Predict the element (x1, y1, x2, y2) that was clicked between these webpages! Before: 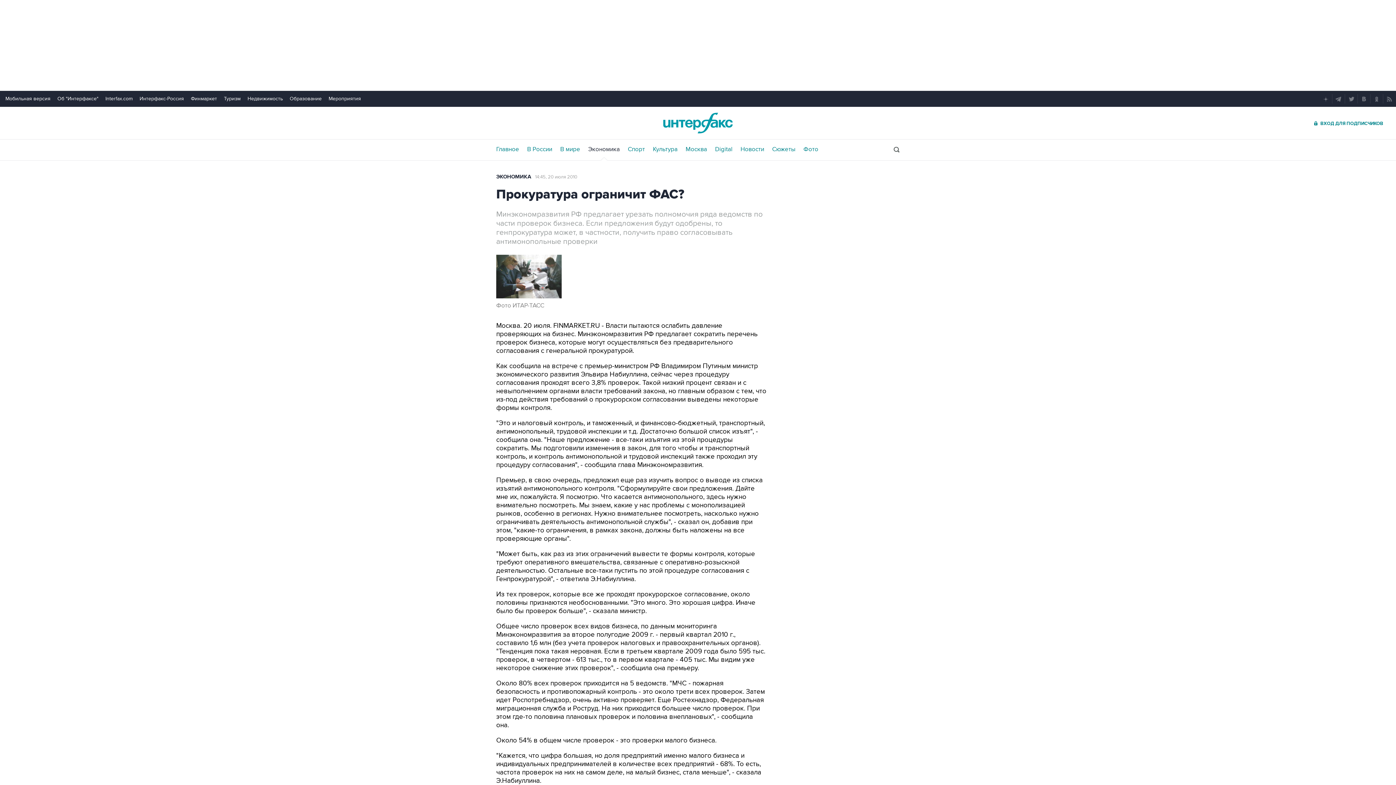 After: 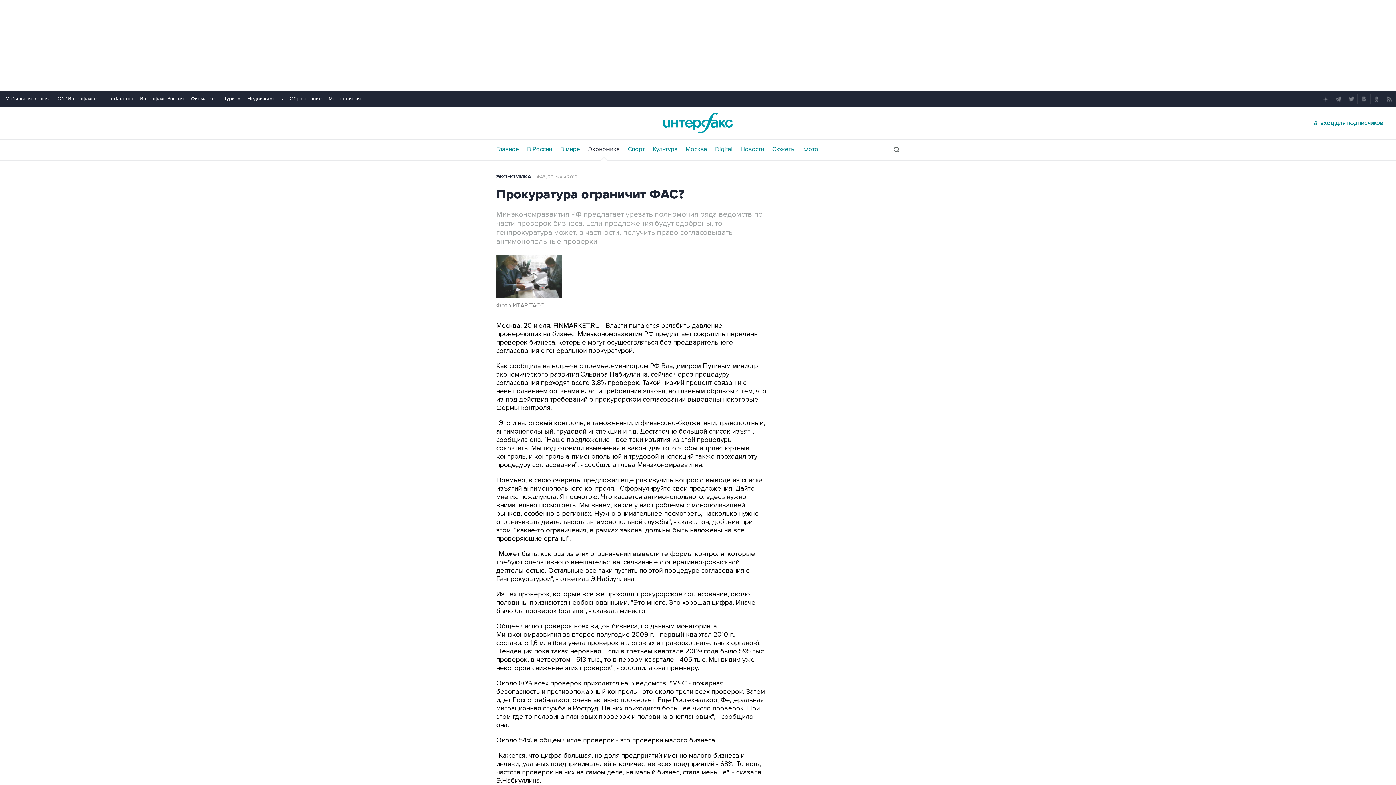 Action: bbox: (190, 95, 217, 101) label: Финмаркет